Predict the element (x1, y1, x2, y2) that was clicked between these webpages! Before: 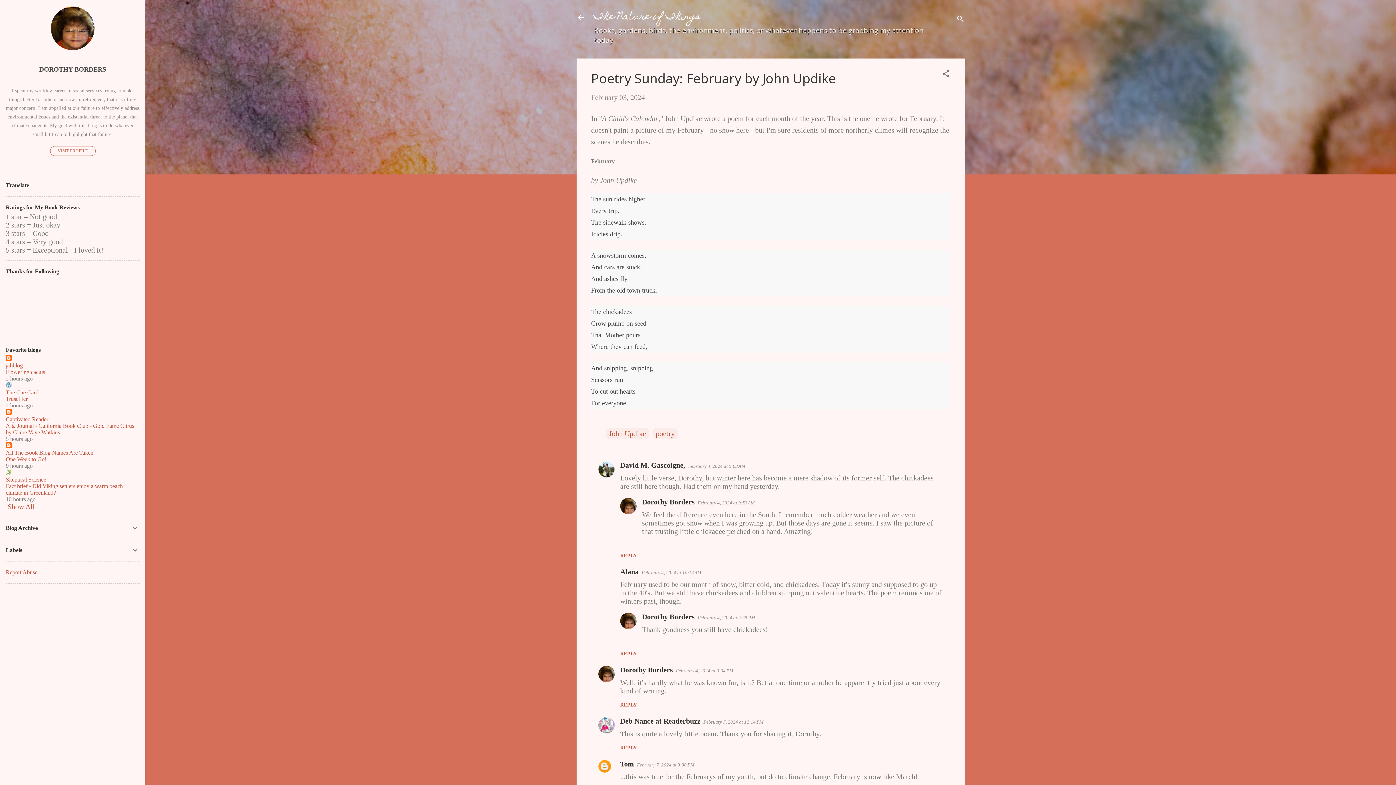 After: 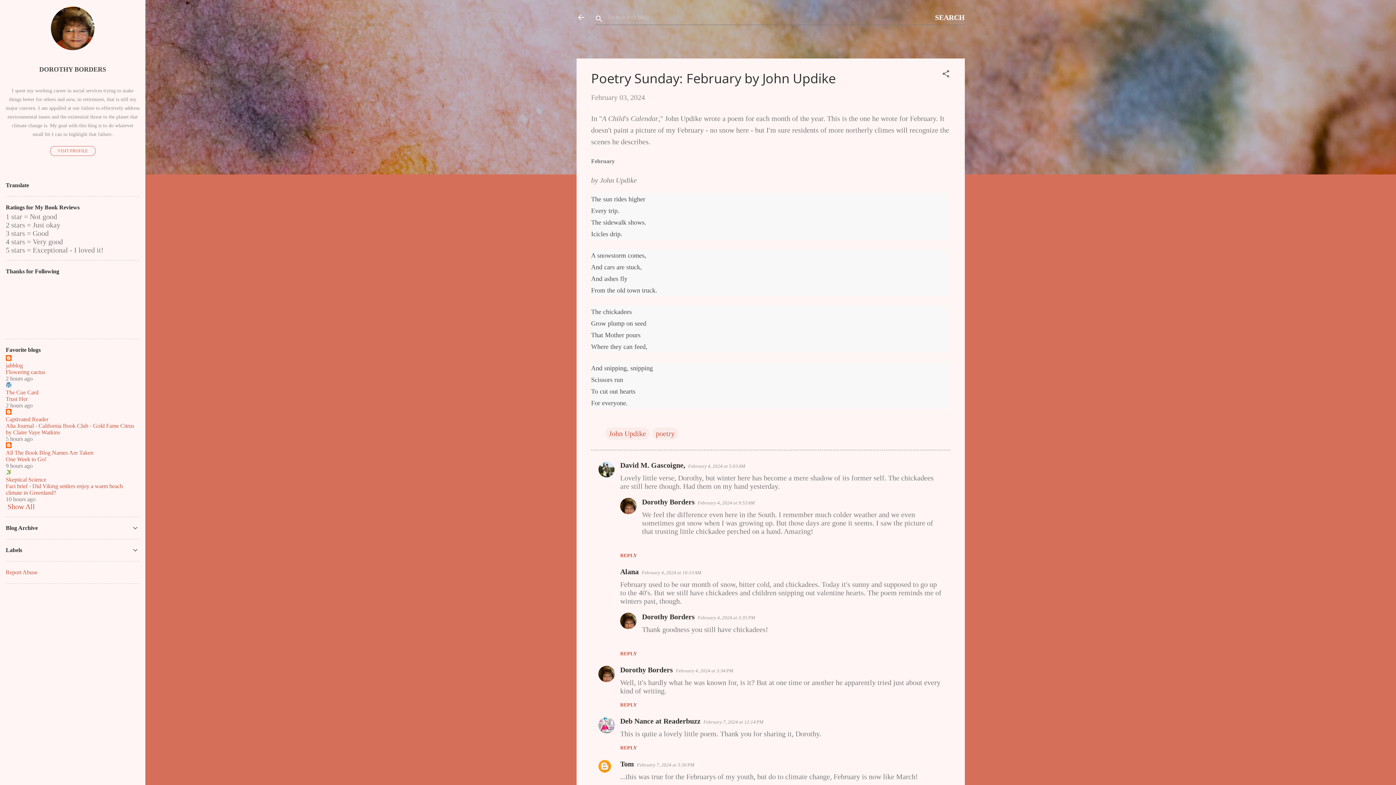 Action: bbox: (956, 8, 965, 30) label: Search